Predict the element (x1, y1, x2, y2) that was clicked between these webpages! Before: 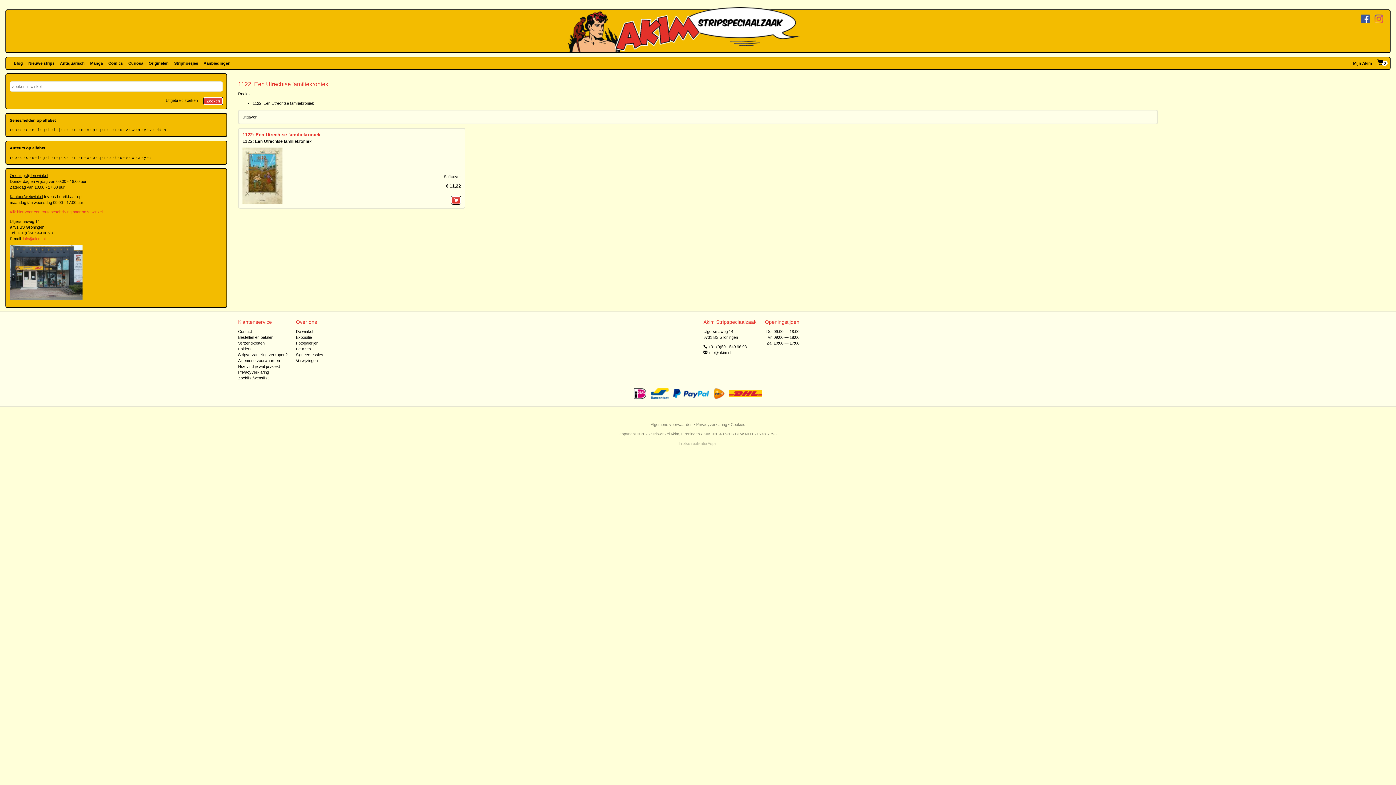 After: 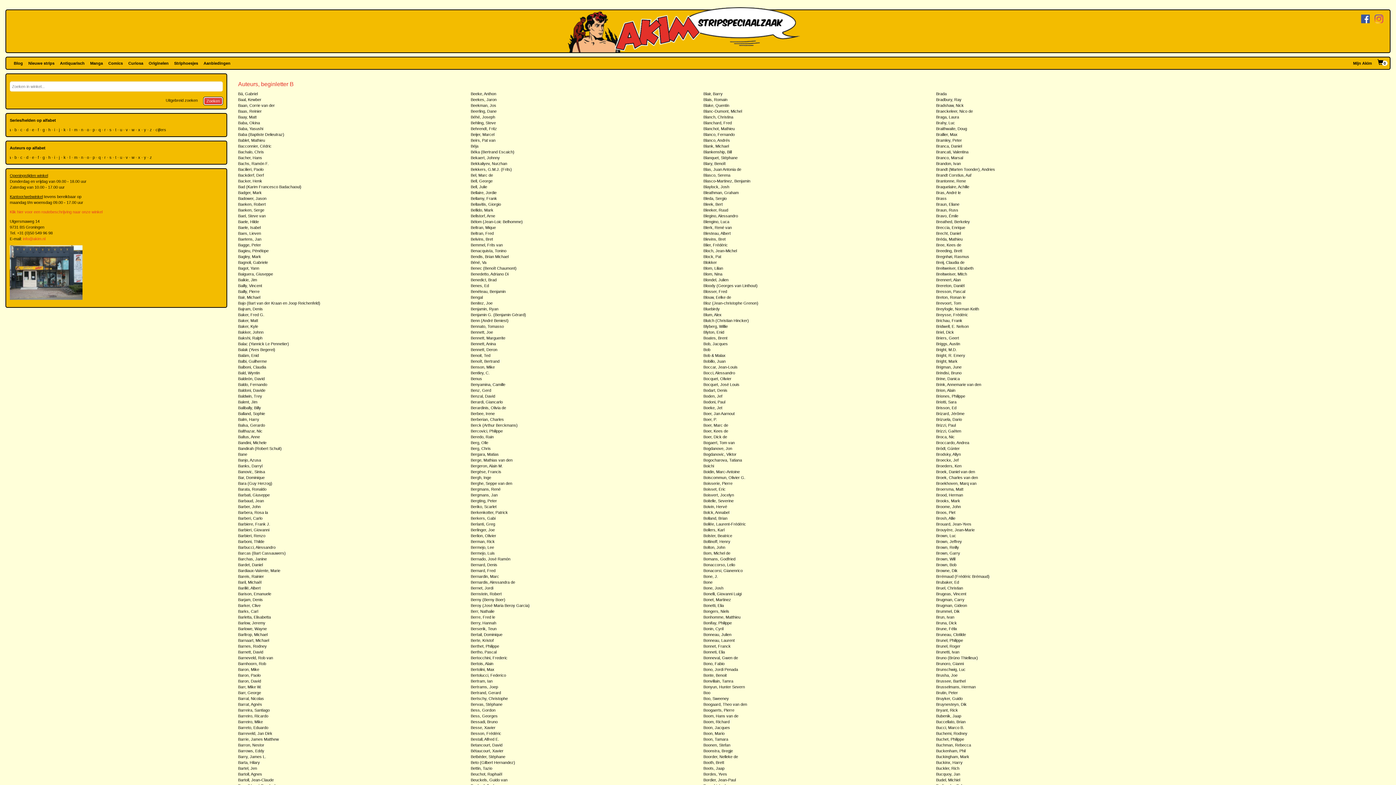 Action: bbox: (15, 154, 16, 160) label: b